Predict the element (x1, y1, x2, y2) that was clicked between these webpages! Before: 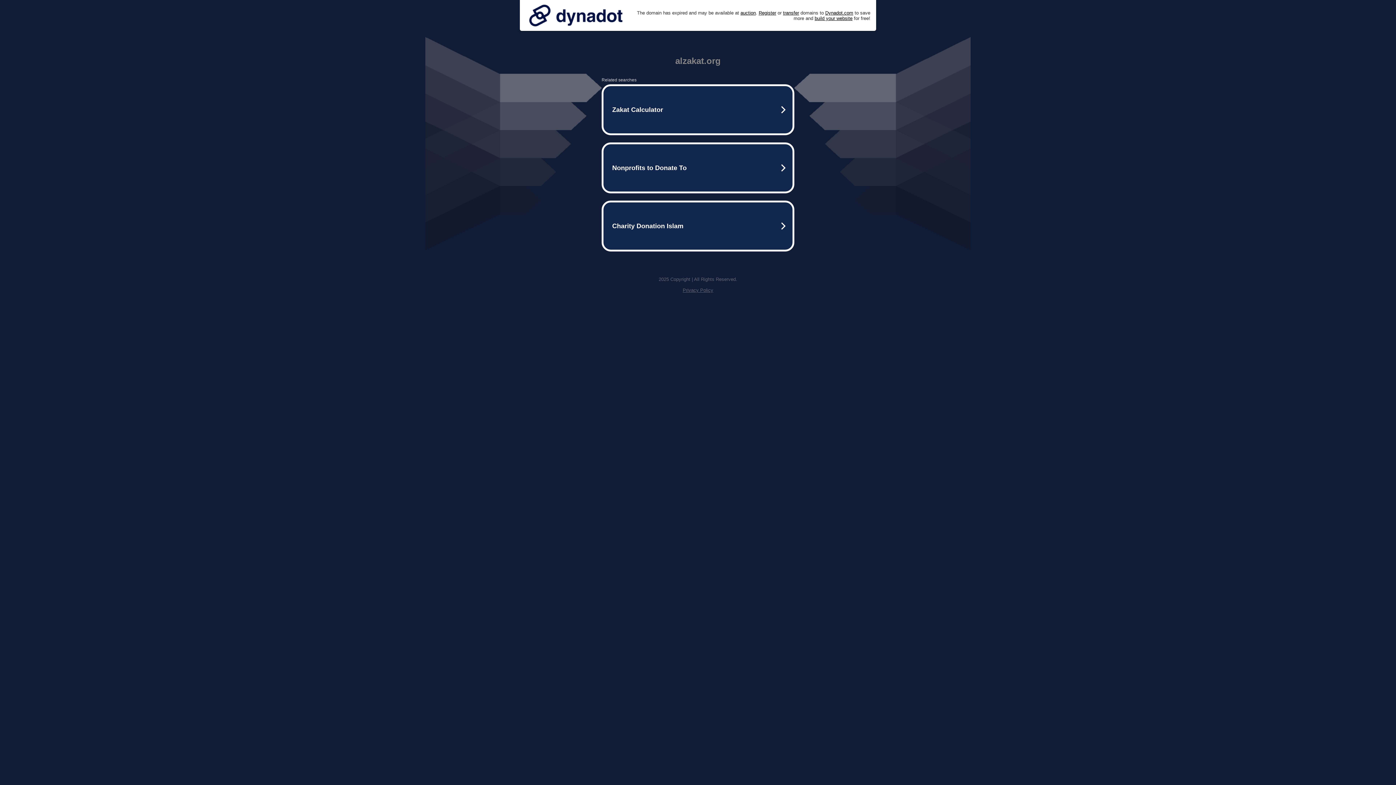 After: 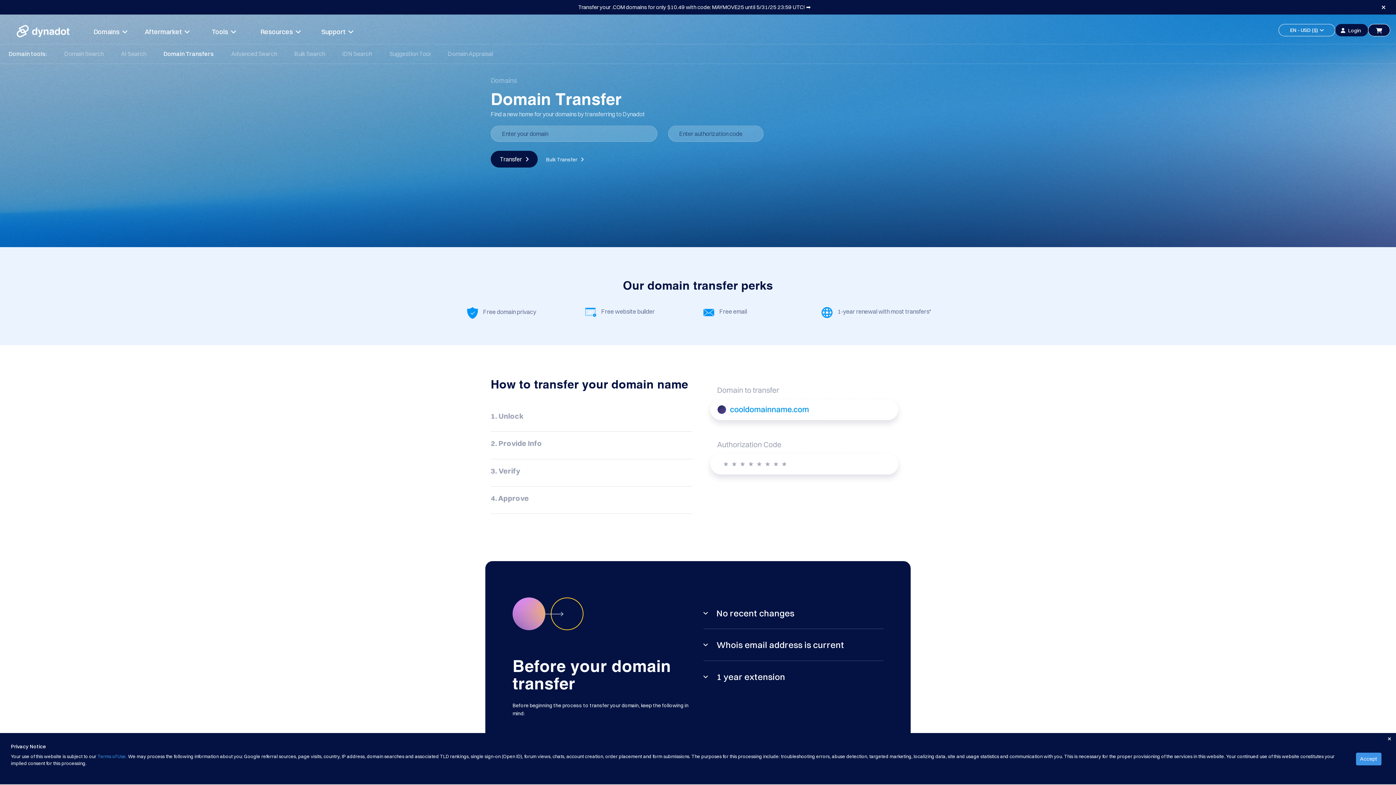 Action: bbox: (783, 10, 799, 15) label: transfer